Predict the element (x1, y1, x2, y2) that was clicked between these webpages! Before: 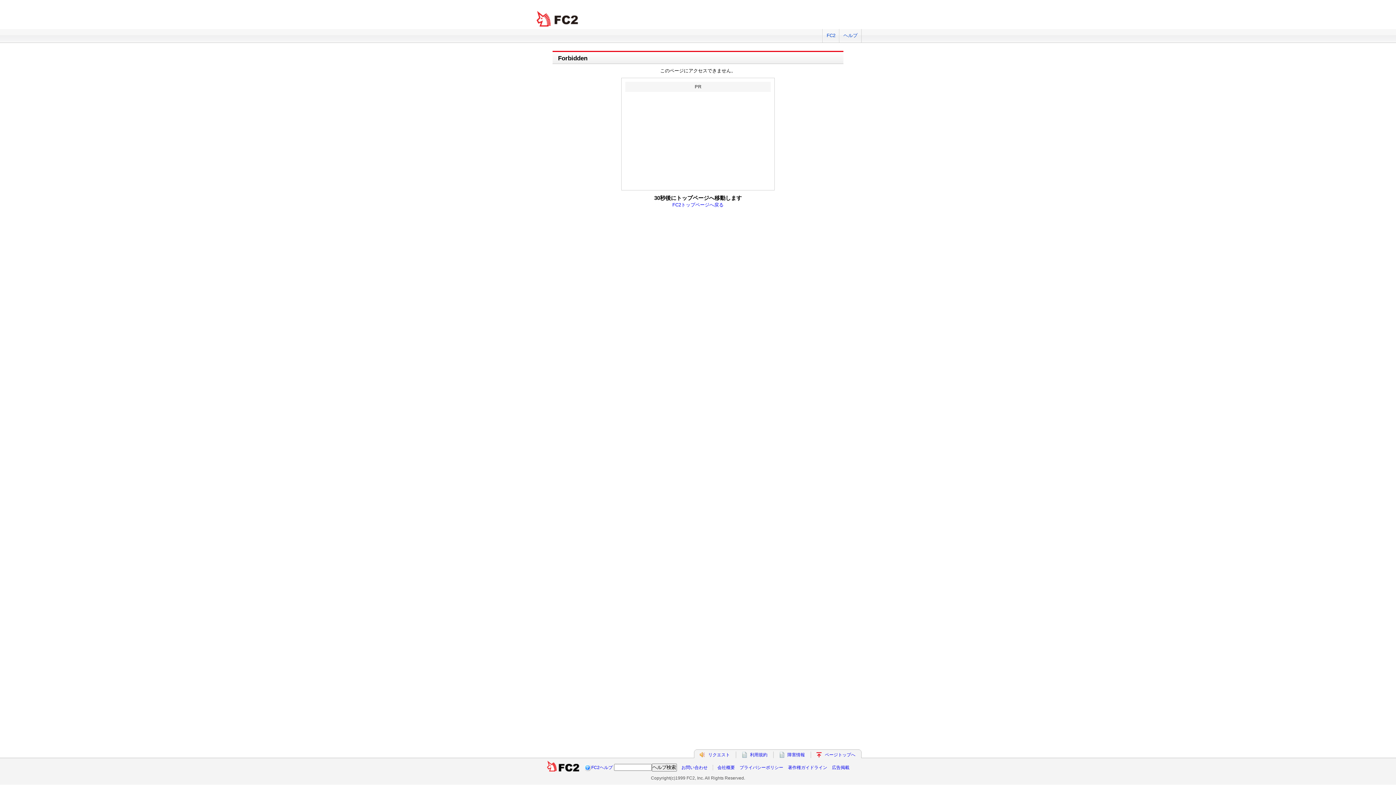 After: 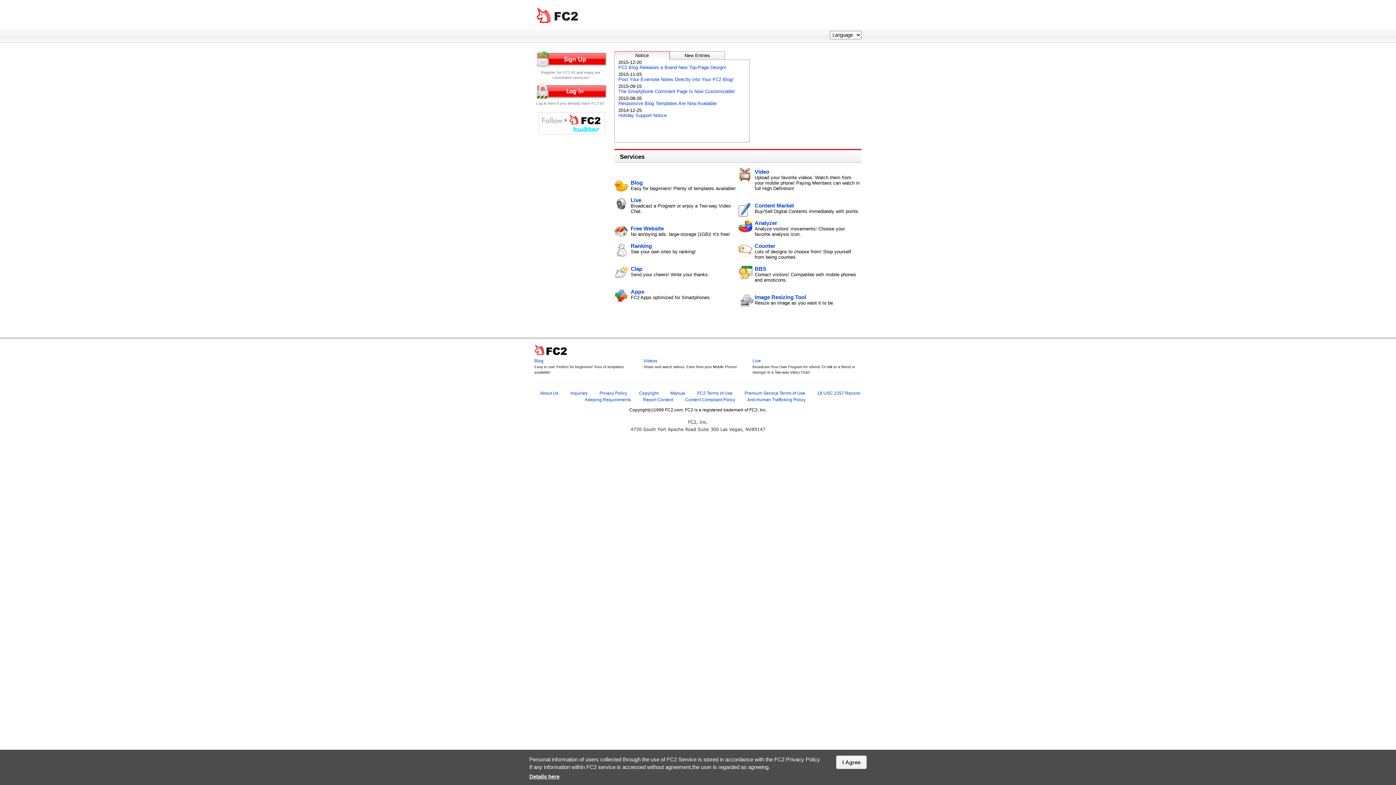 Action: bbox: (546, 765, 579, 770)